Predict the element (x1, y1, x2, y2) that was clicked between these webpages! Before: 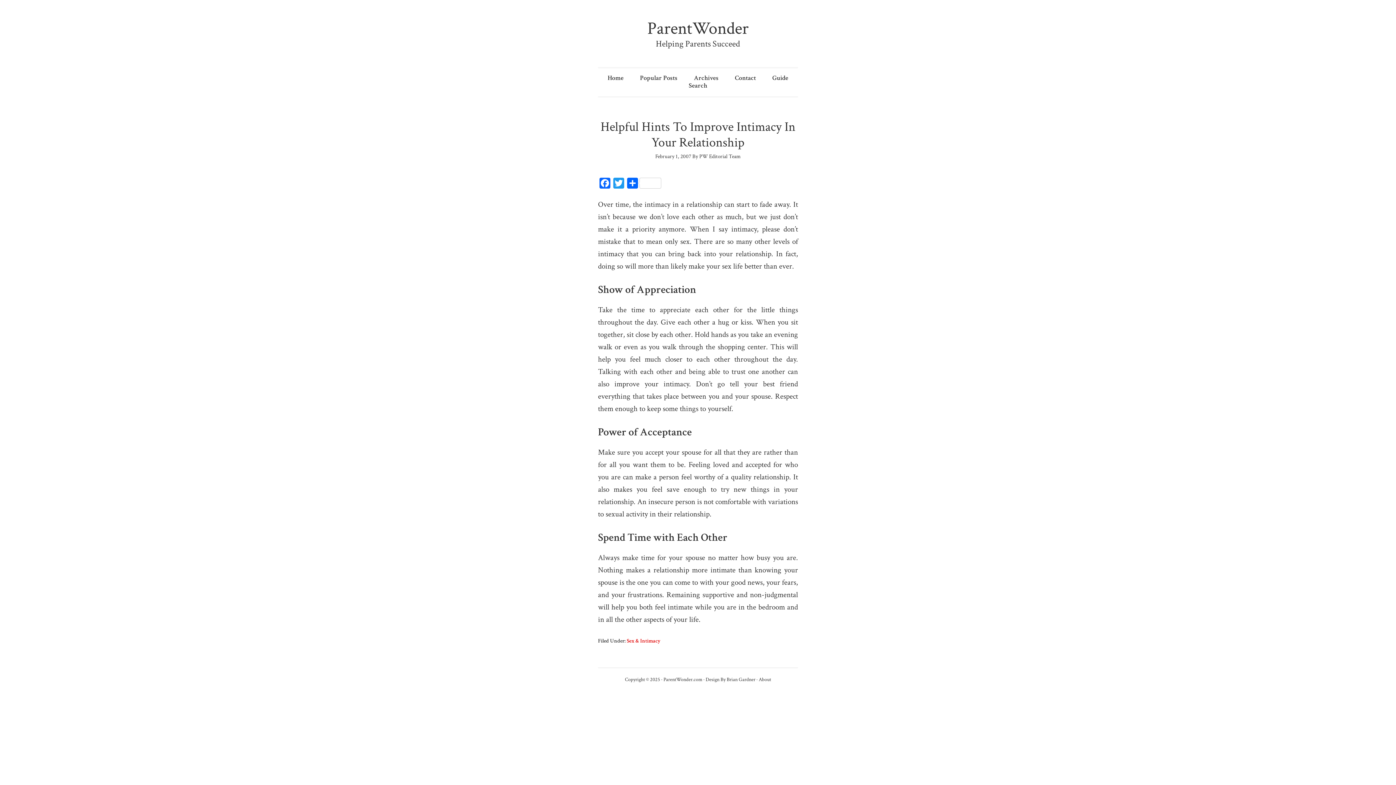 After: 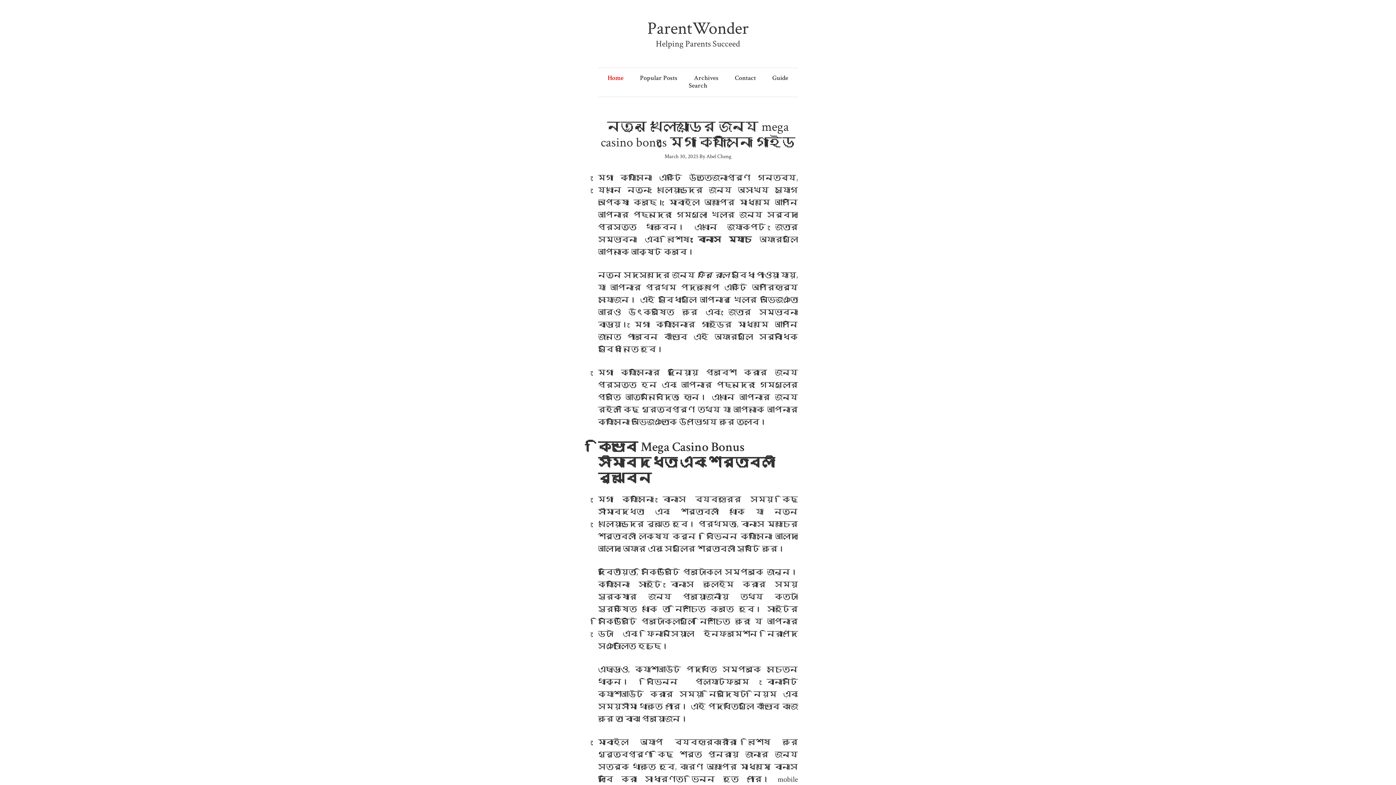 Action: bbox: (607, 74, 623, 81) label: Home